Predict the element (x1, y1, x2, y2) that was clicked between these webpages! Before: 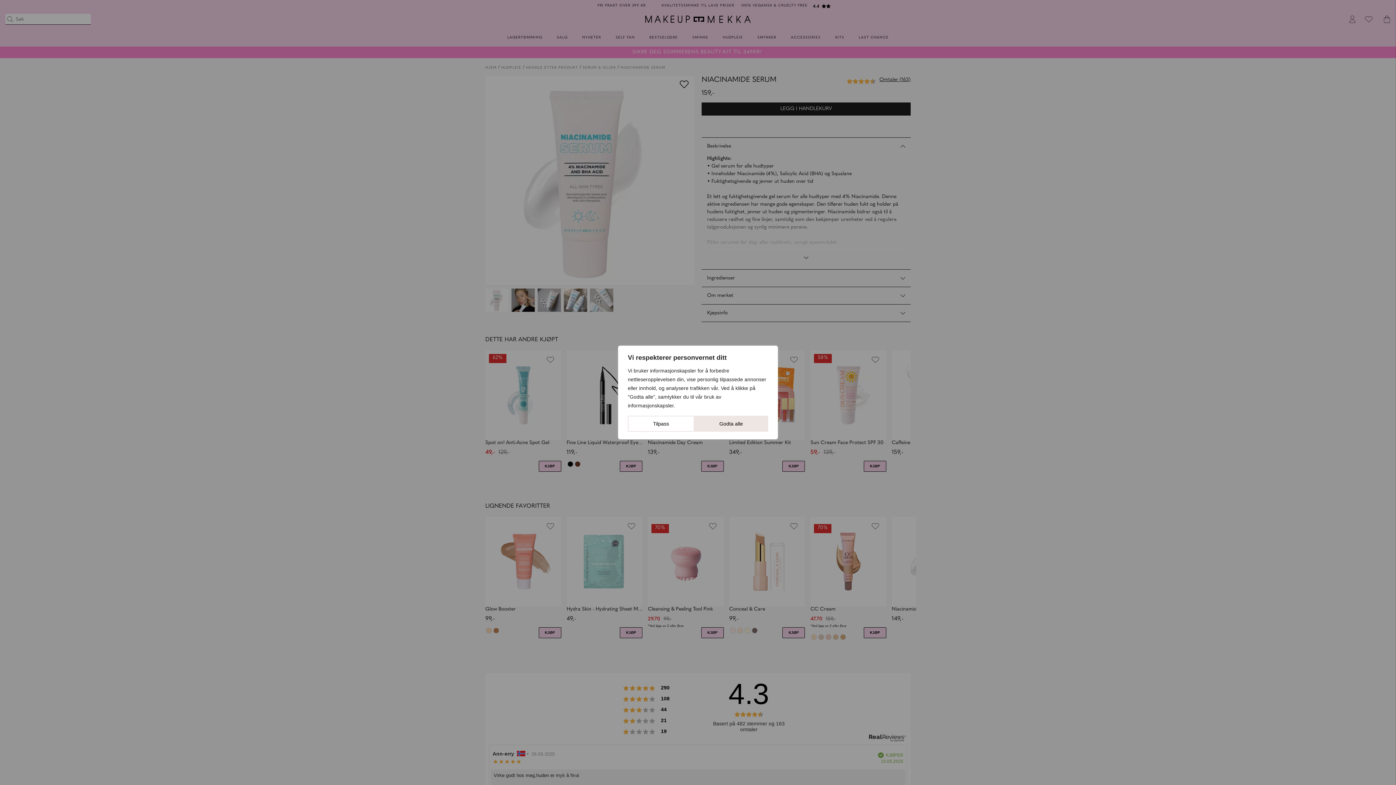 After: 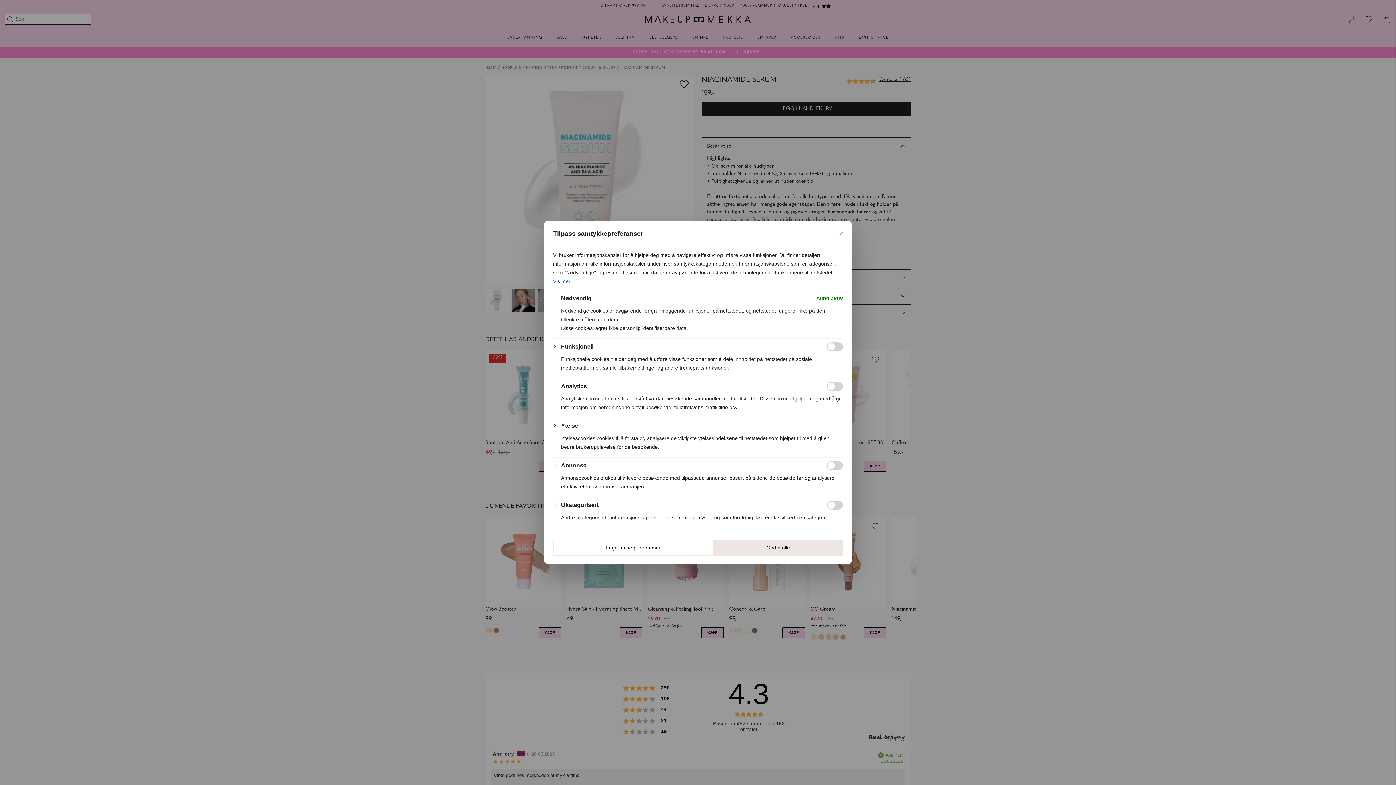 Action: bbox: (628, 416, 694, 432) label: Tilpass